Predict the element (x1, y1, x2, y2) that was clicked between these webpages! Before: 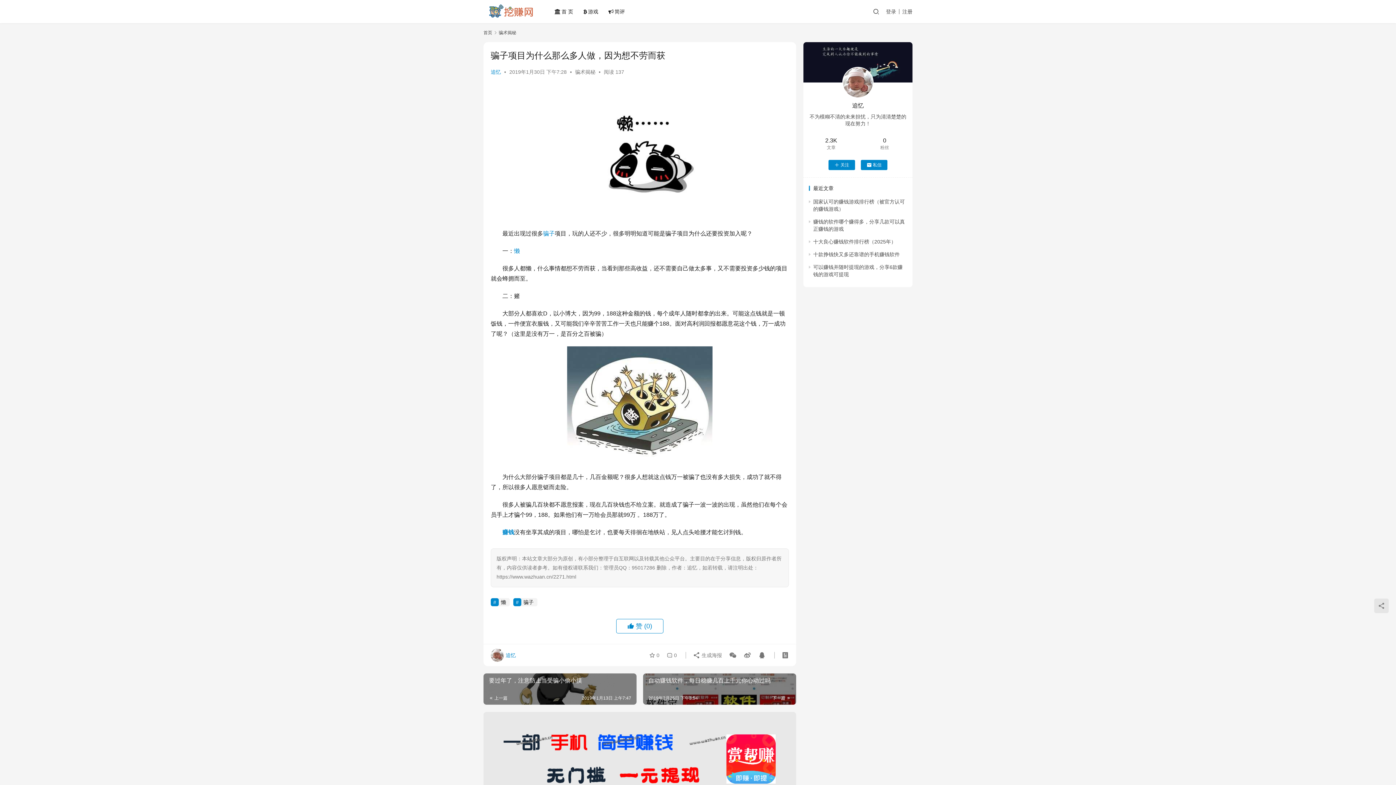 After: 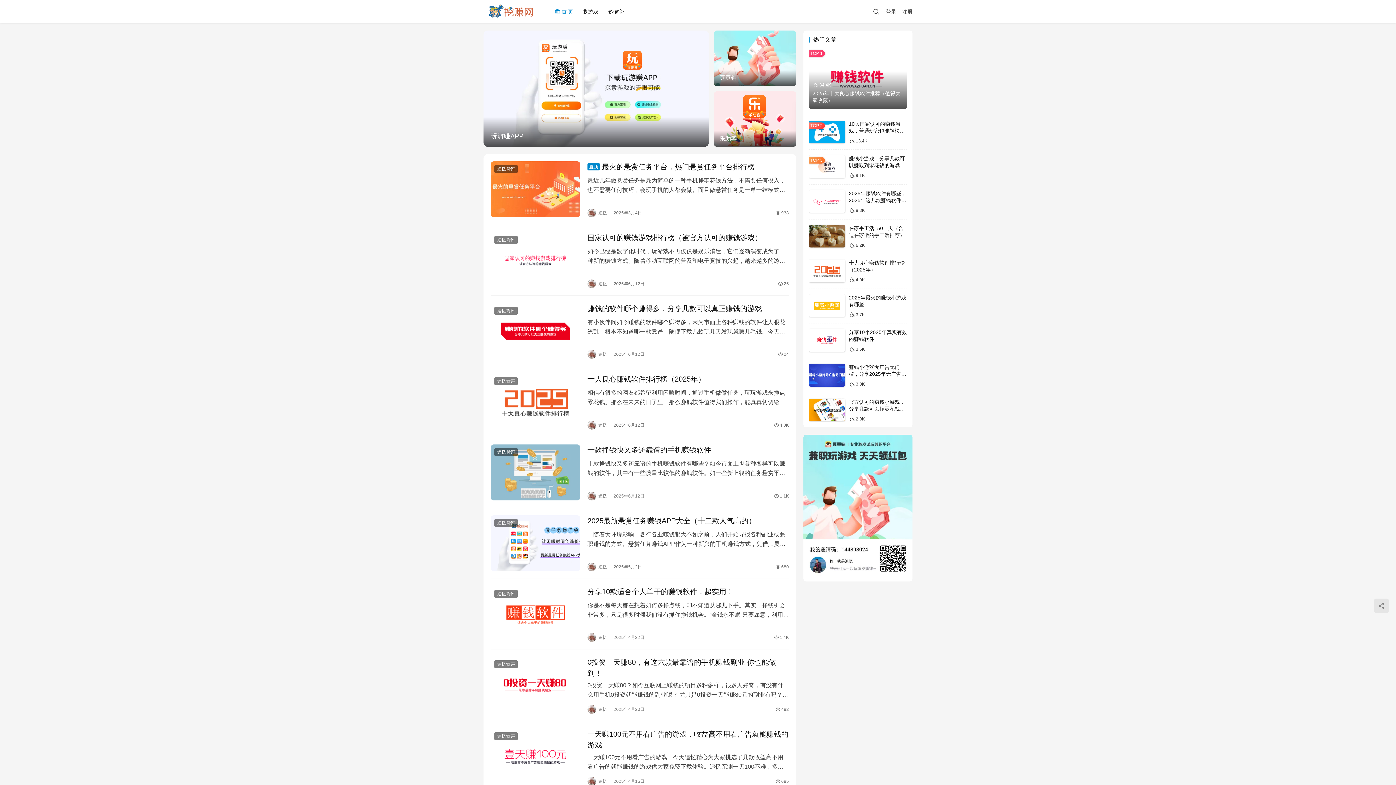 Action: bbox: (549, 0, 578, 23) label: 首 页